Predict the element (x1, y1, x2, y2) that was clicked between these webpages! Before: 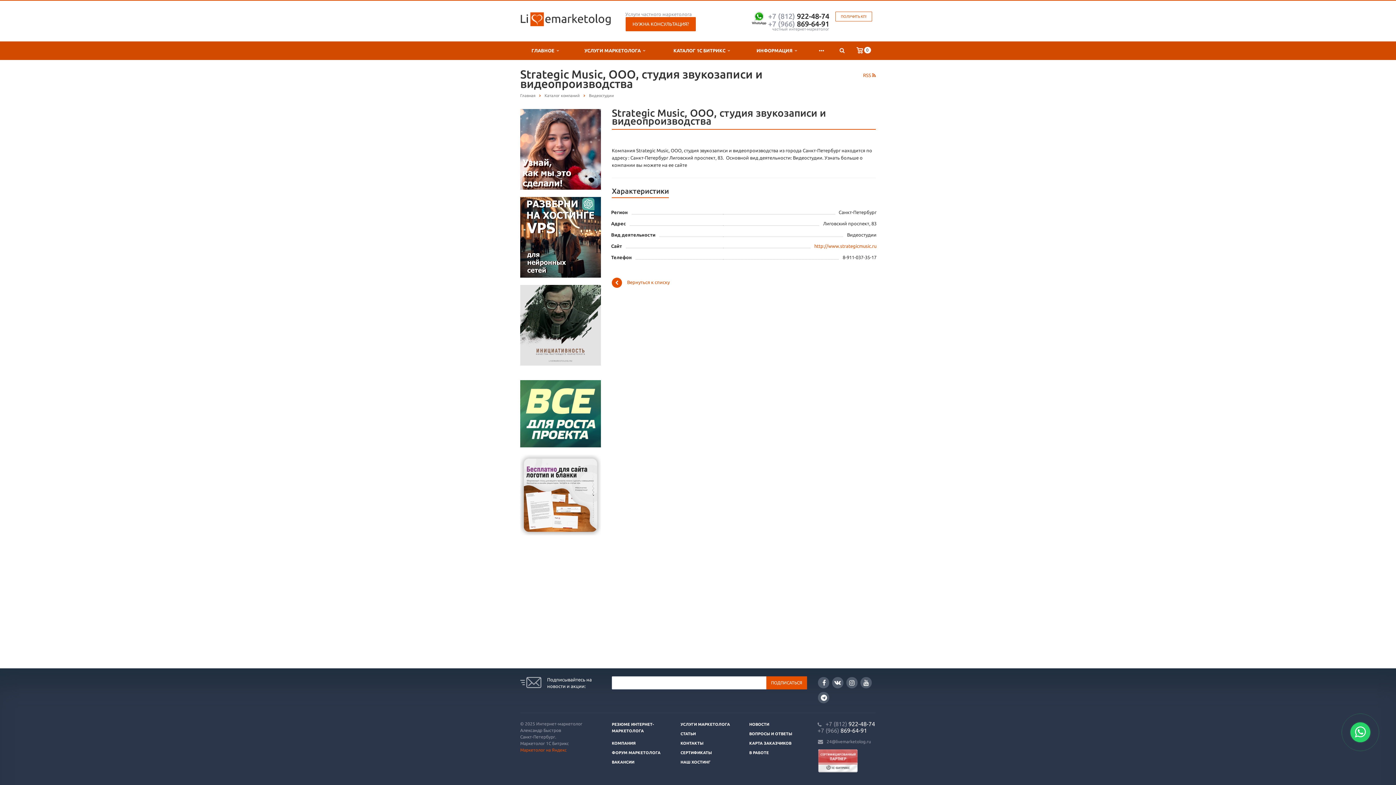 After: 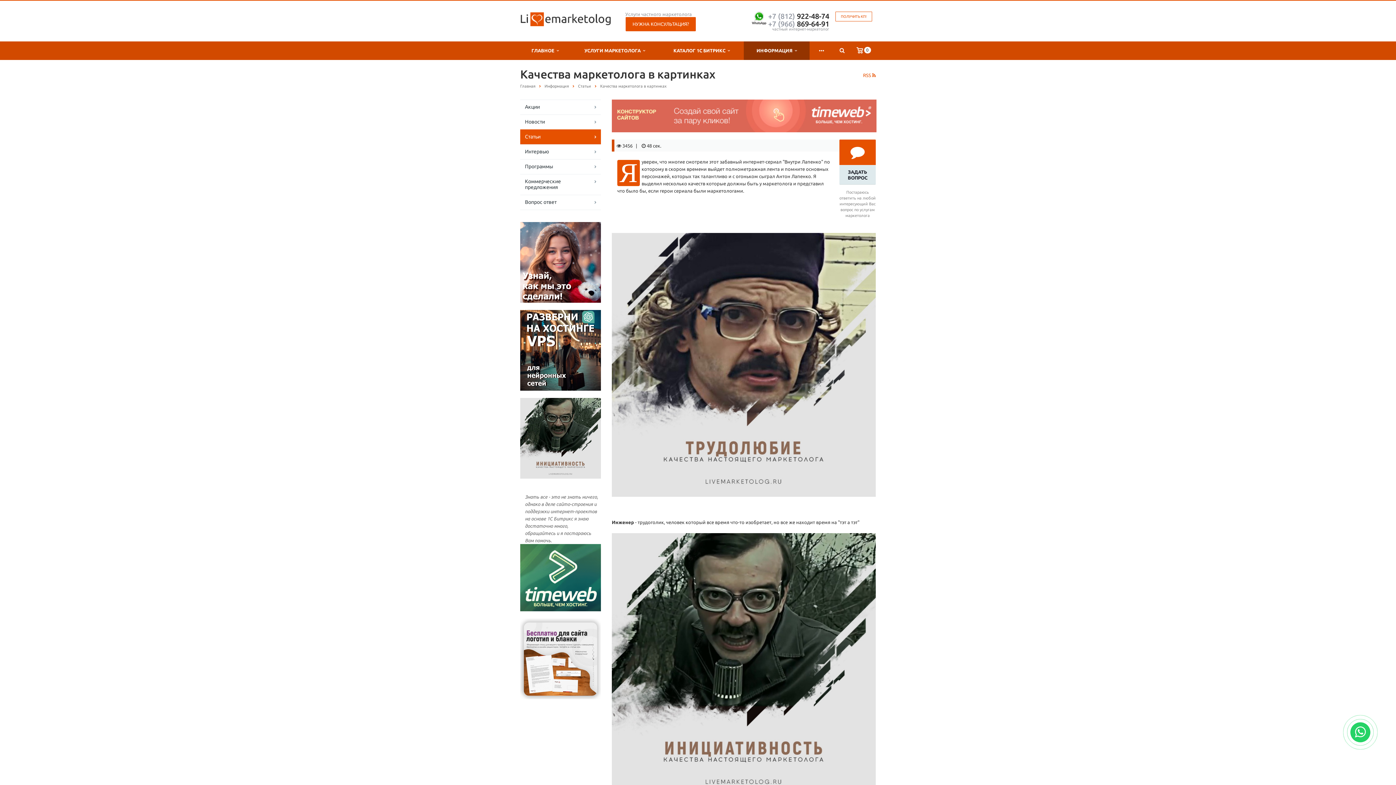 Action: bbox: (520, 322, 601, 327)